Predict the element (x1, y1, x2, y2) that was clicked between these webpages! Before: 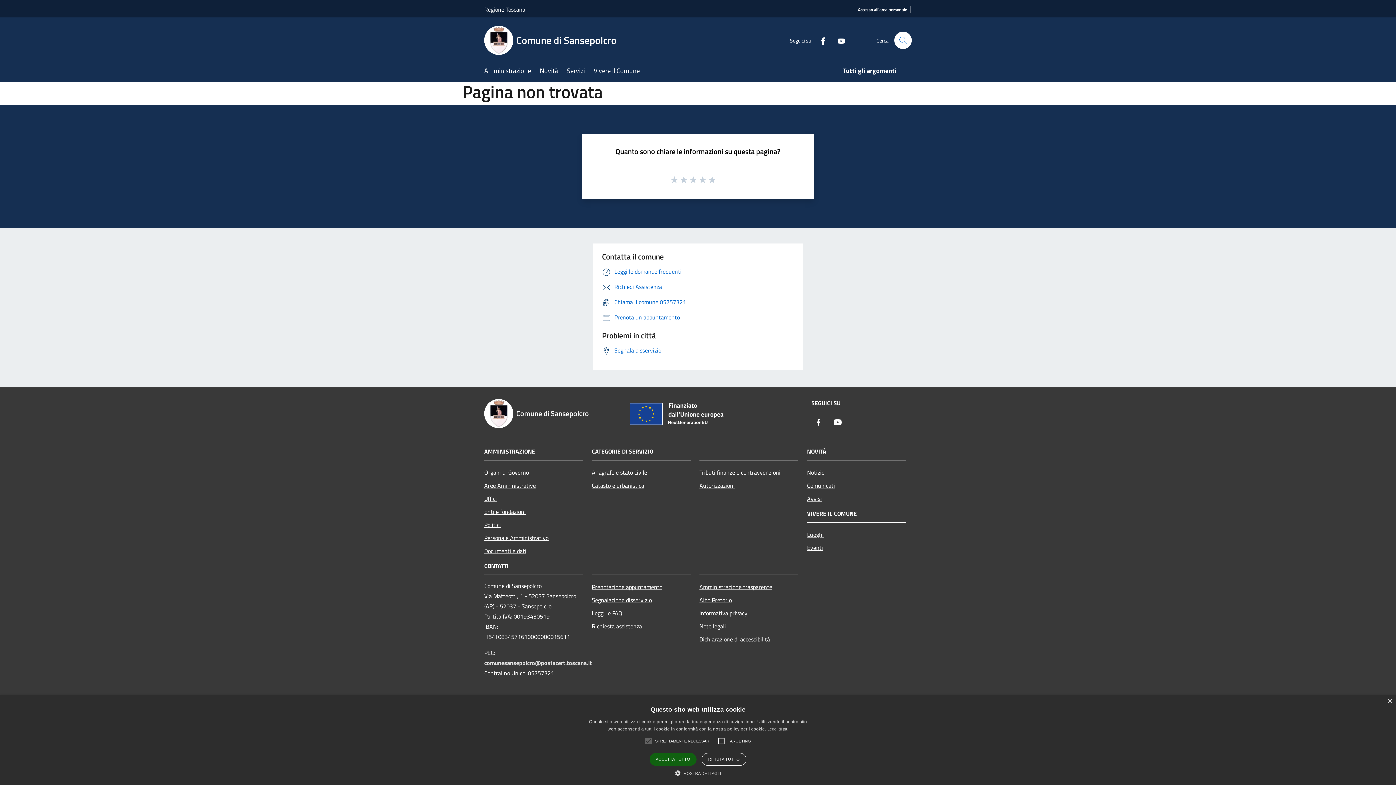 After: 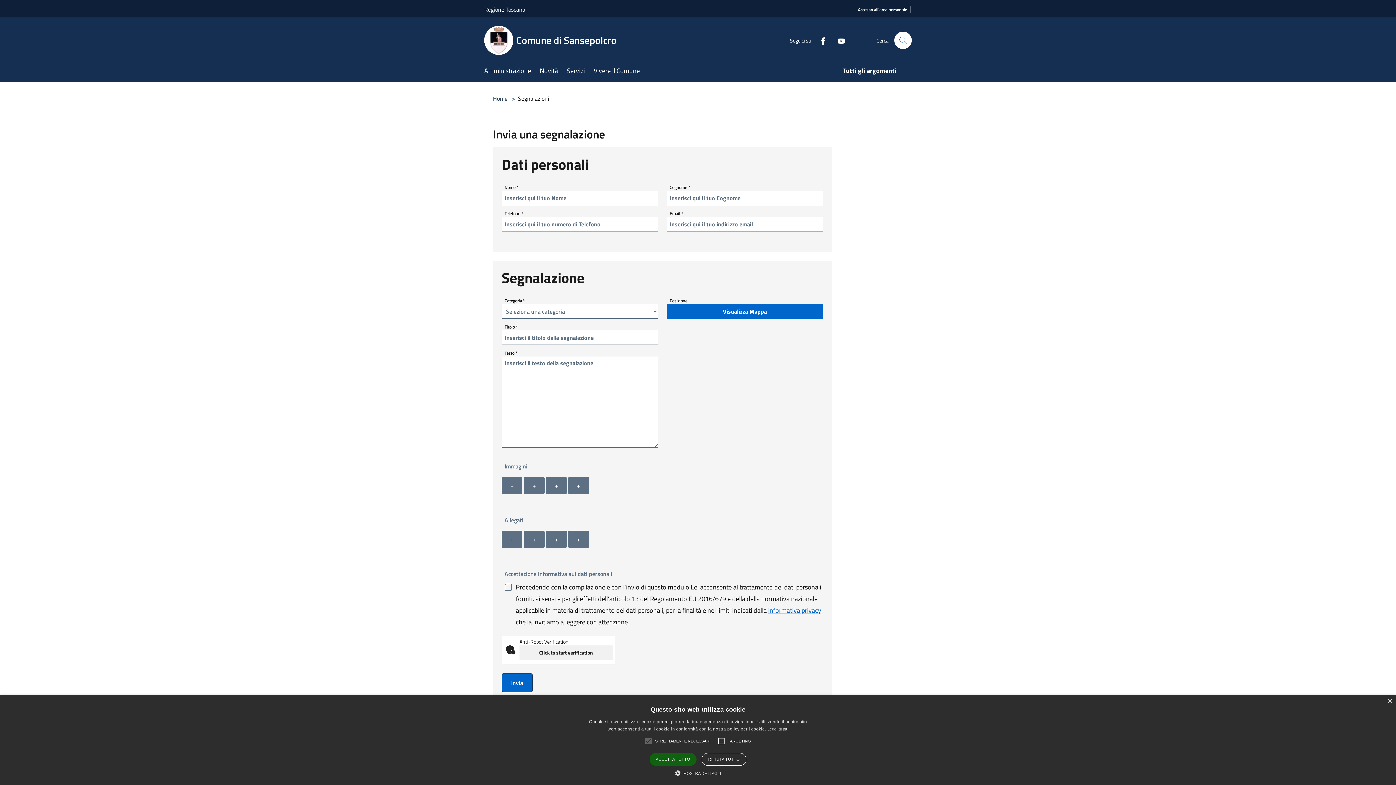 Action: bbox: (602, 346, 661, 354) label: Segnala disservizio